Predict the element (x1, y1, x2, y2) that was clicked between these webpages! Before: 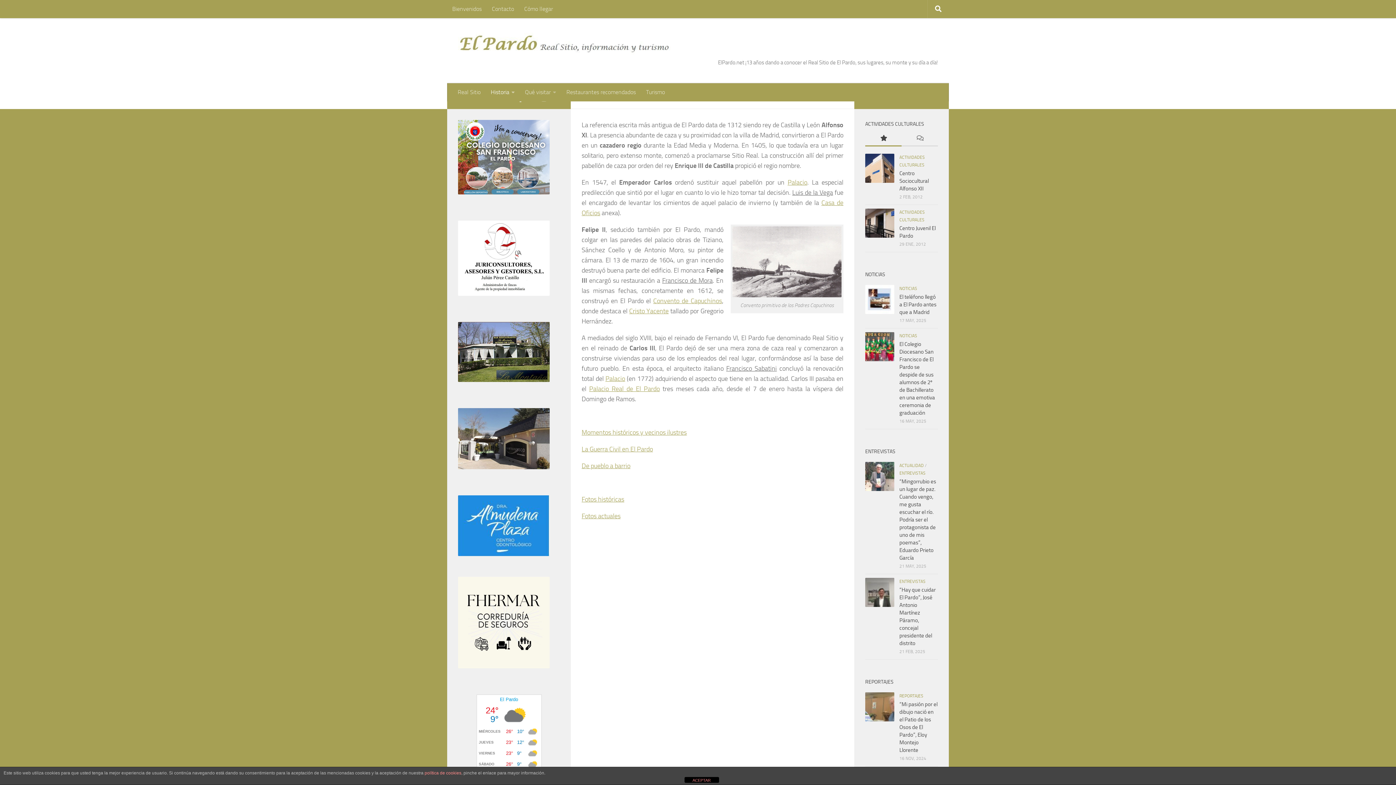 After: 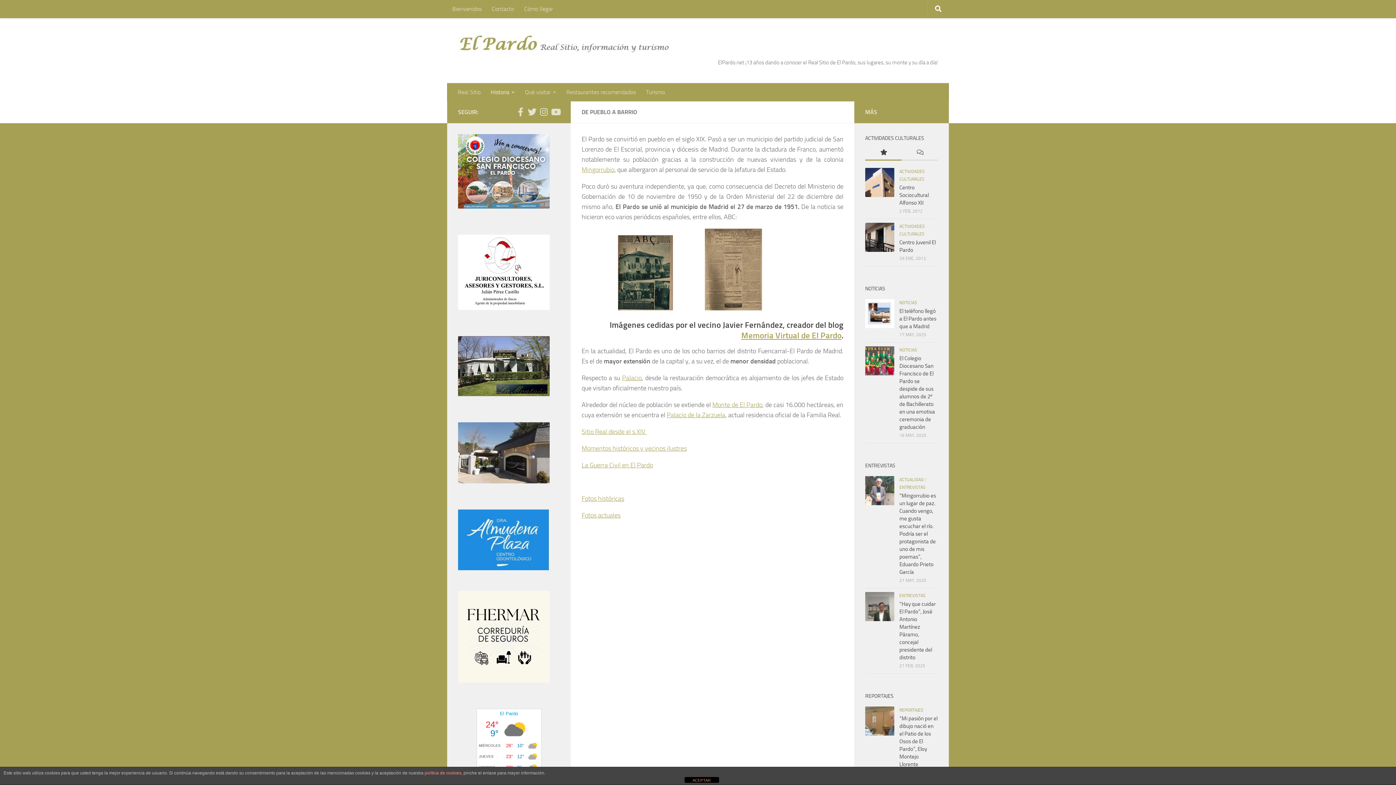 Action: label: De pueblo a barrio bbox: (581, 462, 630, 470)